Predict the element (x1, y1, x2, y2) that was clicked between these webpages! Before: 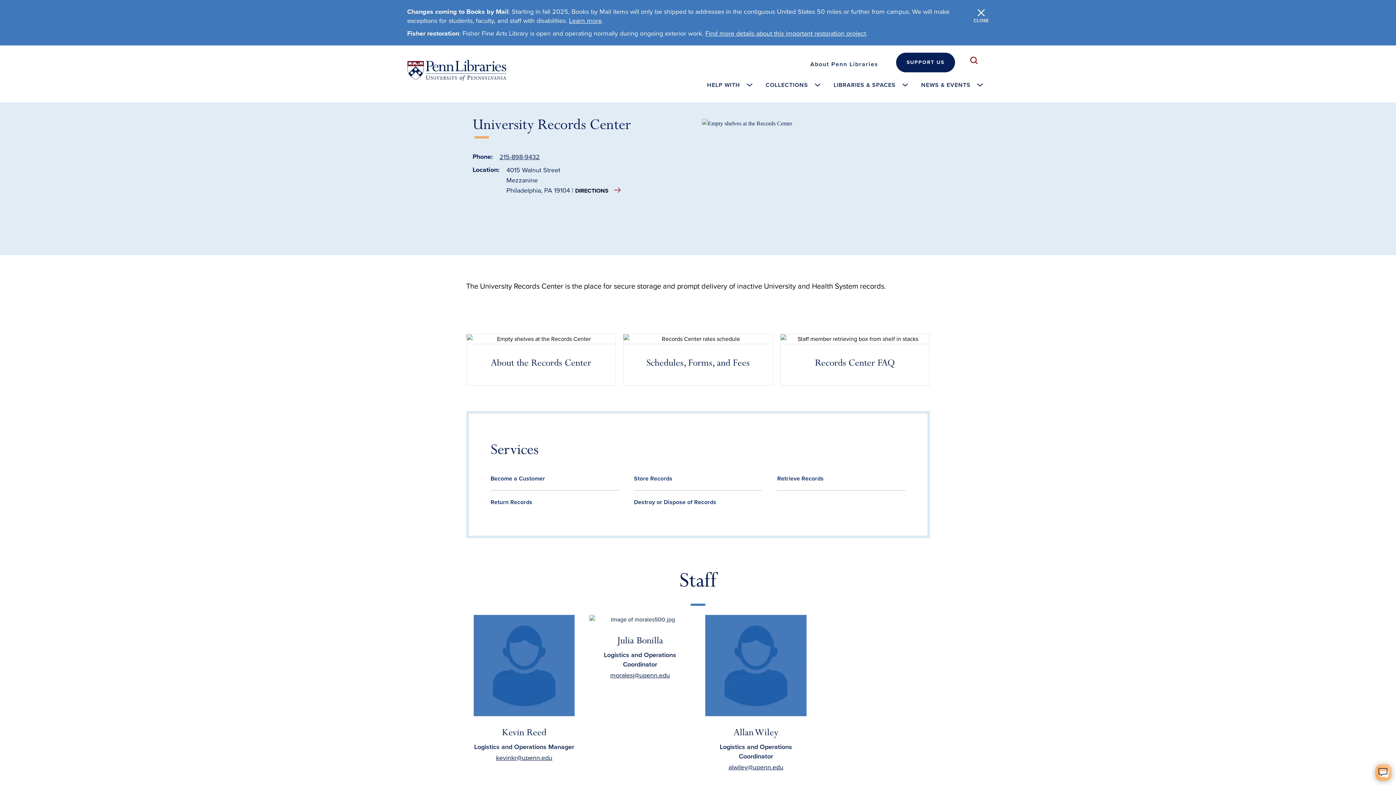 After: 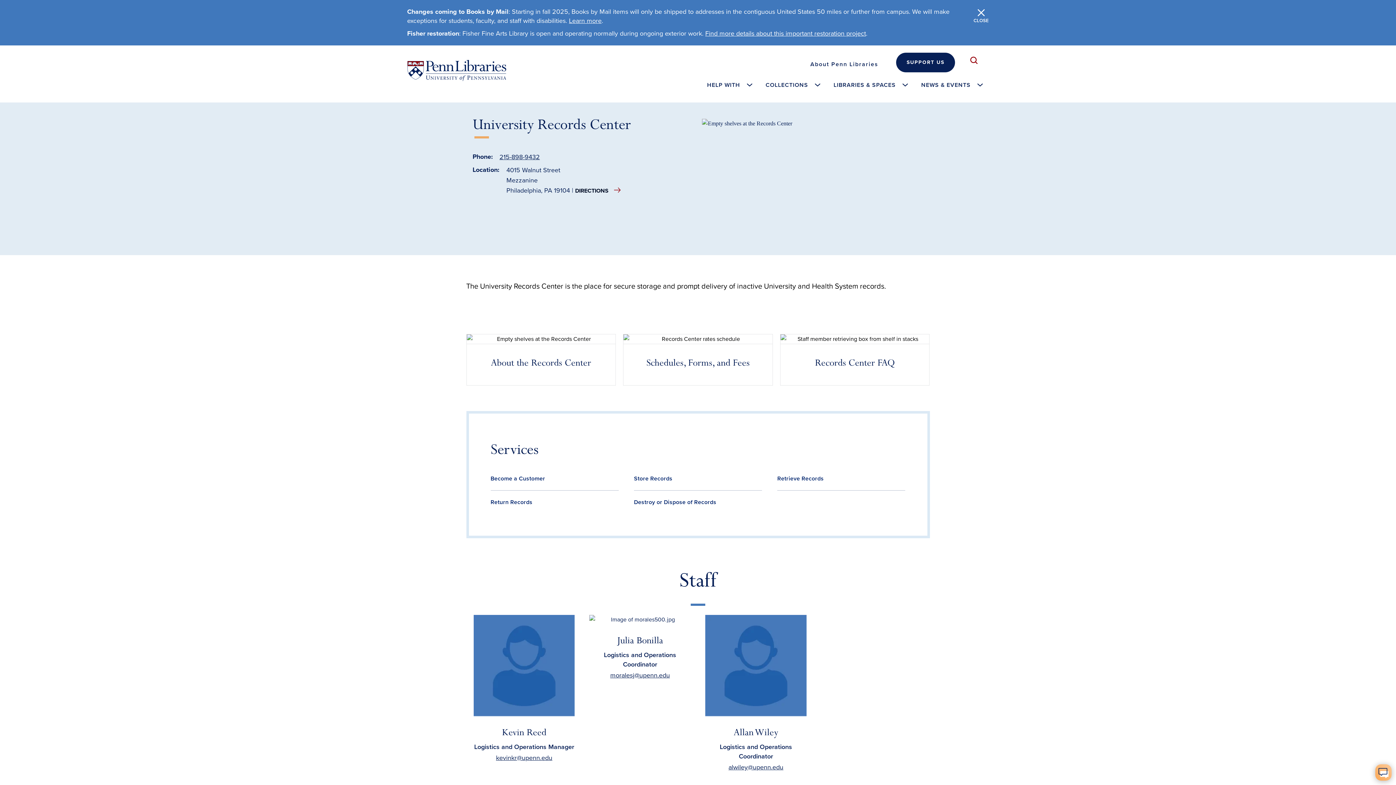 Action: label: . bbox: (866, 29, 867, 37)